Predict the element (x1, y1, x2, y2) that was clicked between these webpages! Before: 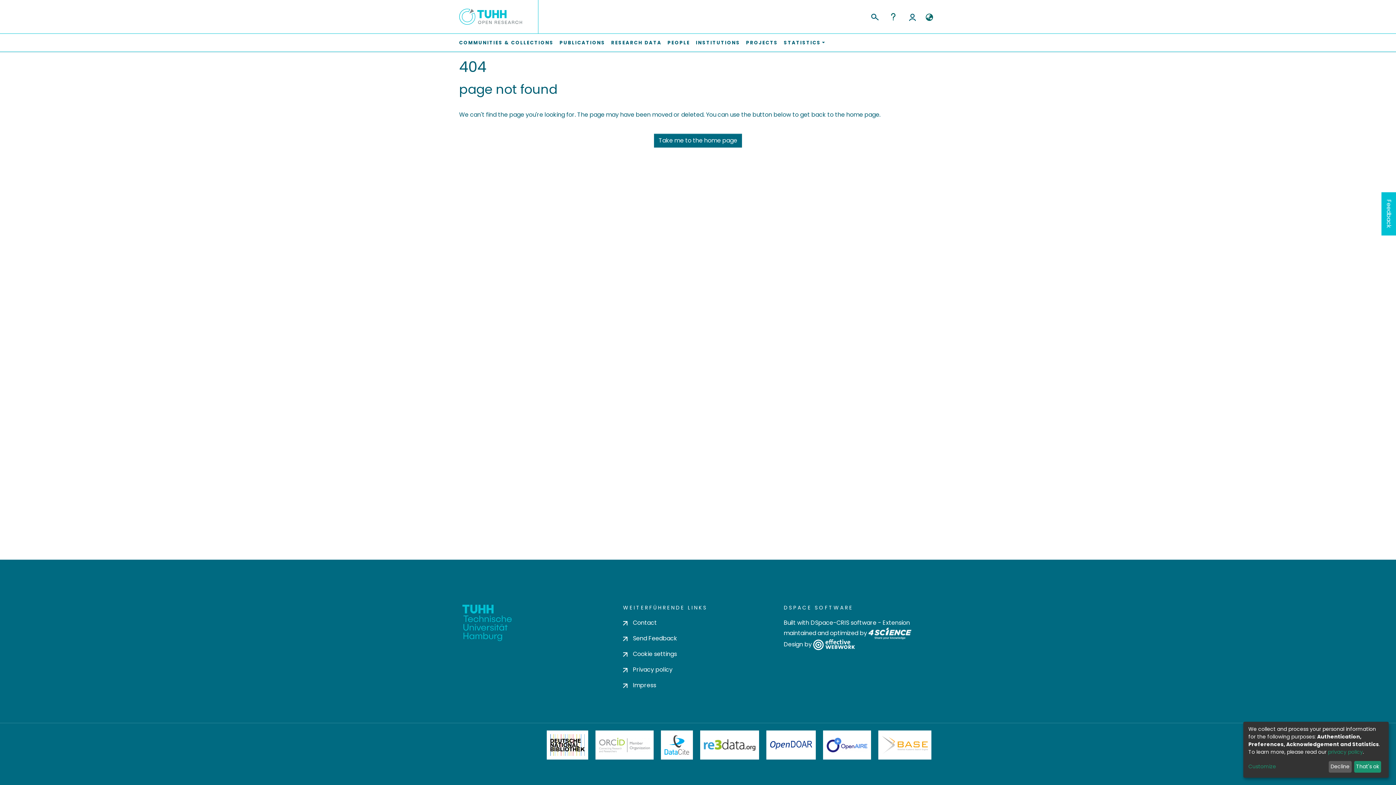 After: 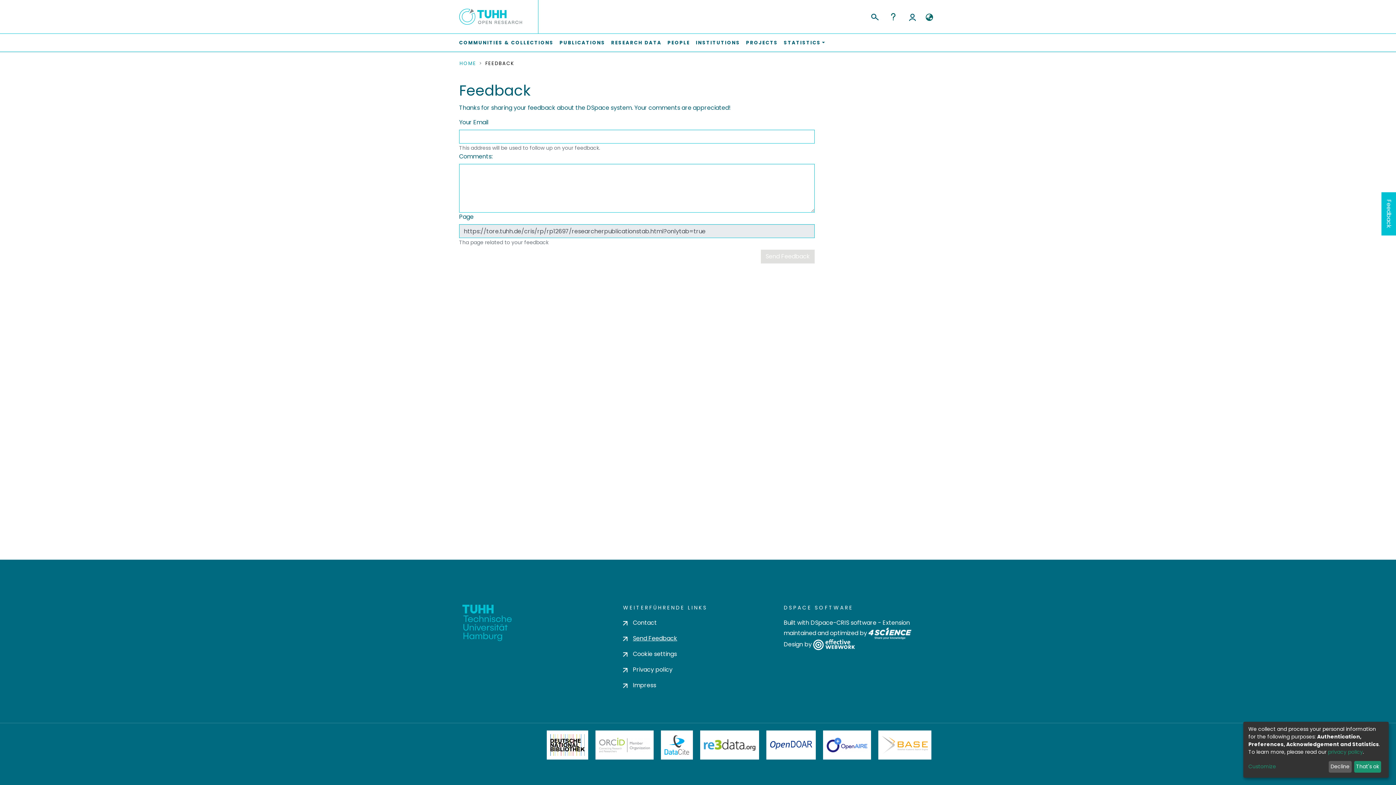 Action: label: Send Feedback bbox: (623, 634, 677, 642)